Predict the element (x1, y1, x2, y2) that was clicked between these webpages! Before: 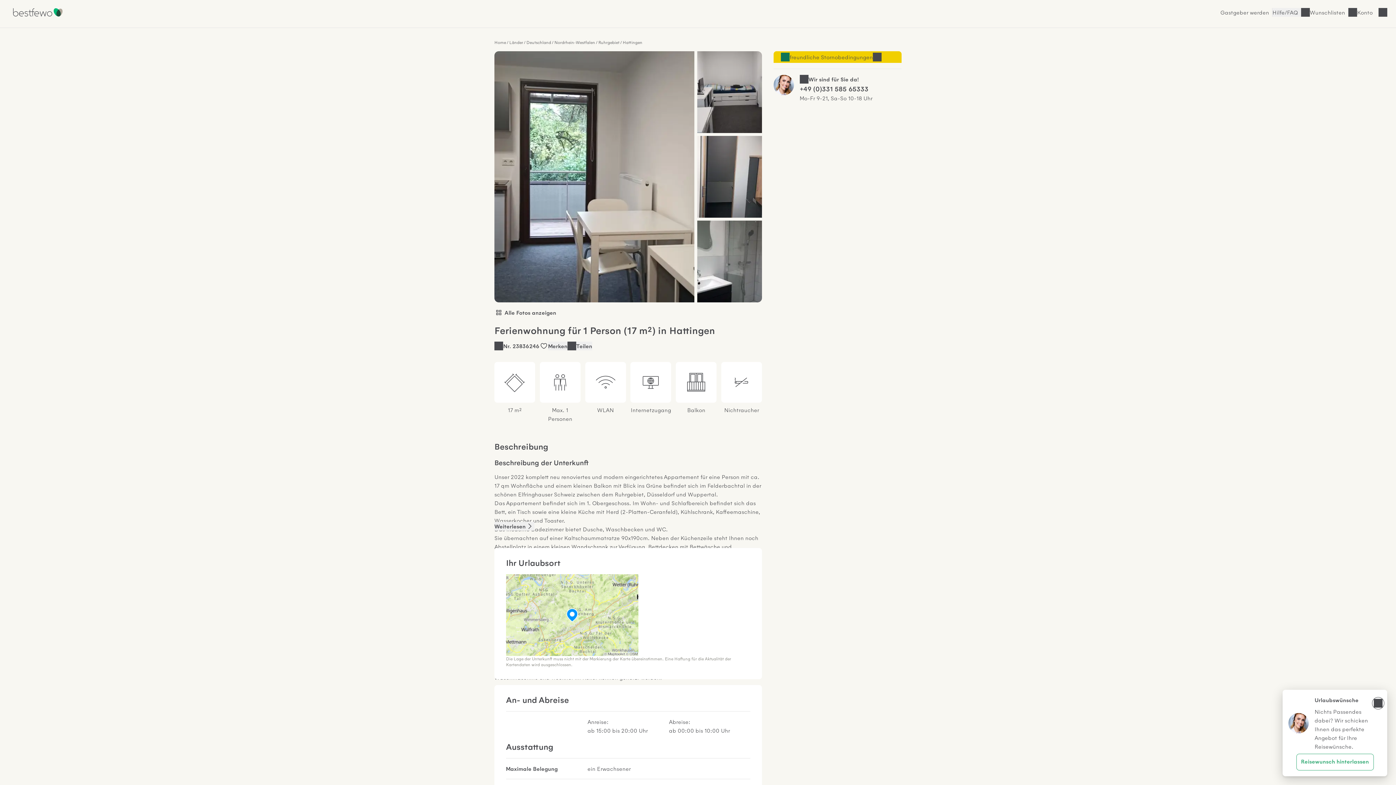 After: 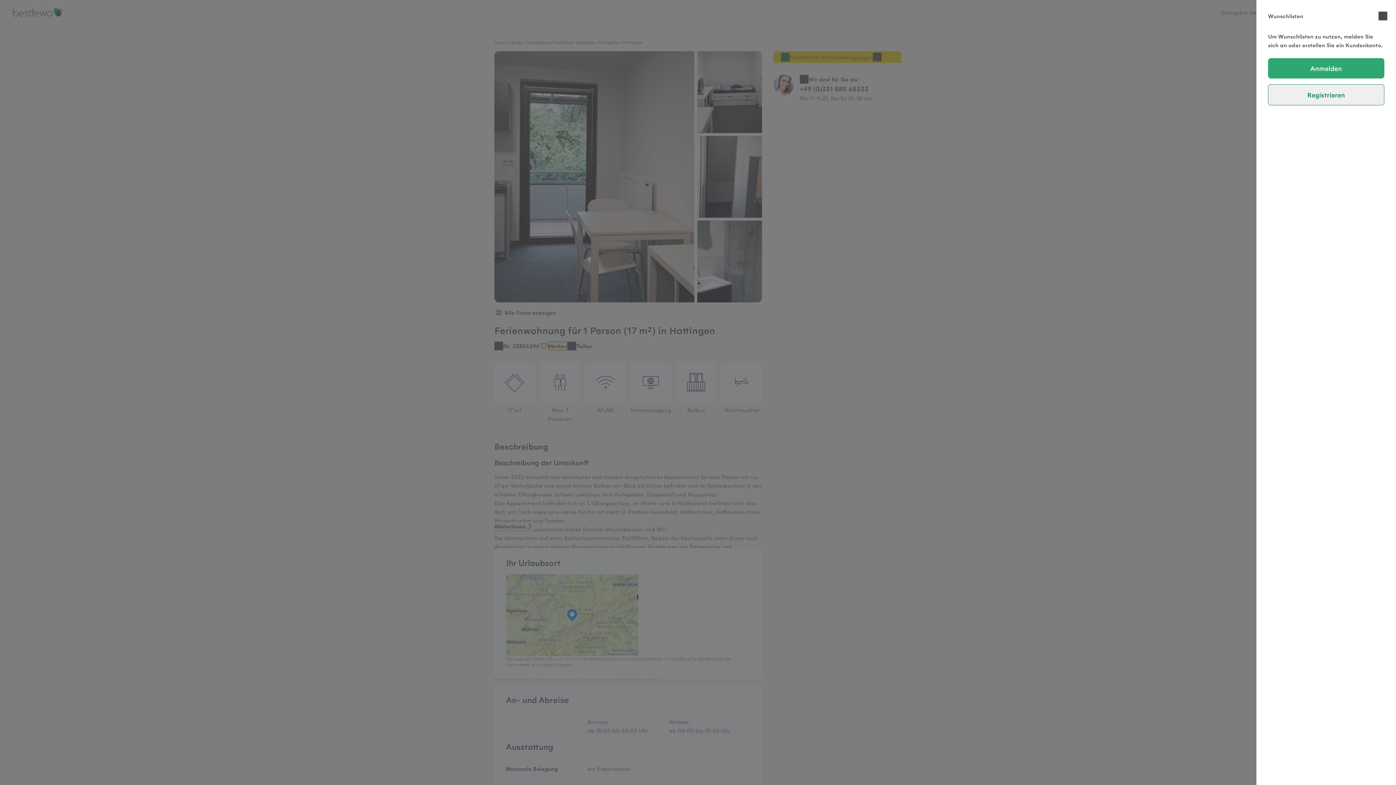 Action: bbox: (548, 341, 567, 350) label: Merken